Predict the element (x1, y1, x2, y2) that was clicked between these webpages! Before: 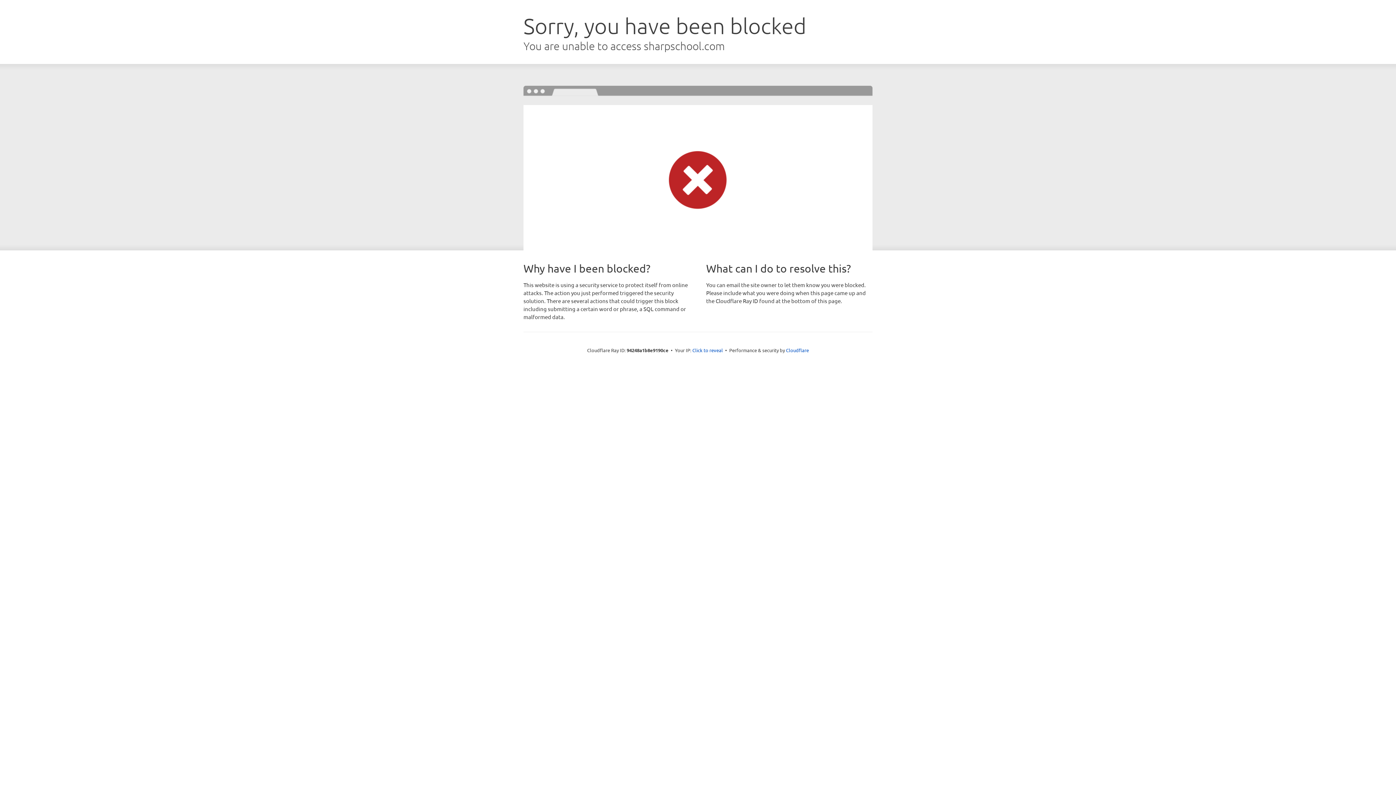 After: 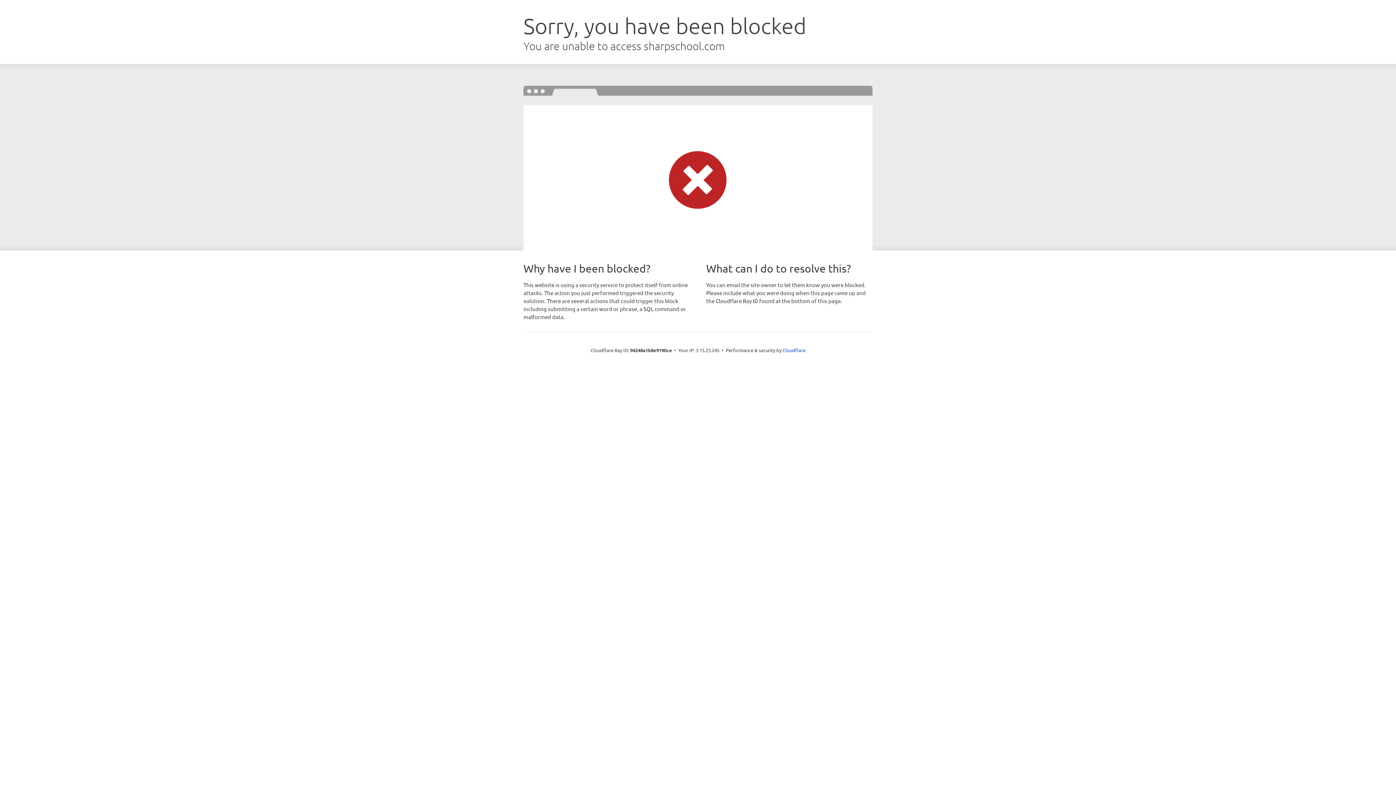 Action: label: Click to reveal bbox: (692, 346, 723, 353)